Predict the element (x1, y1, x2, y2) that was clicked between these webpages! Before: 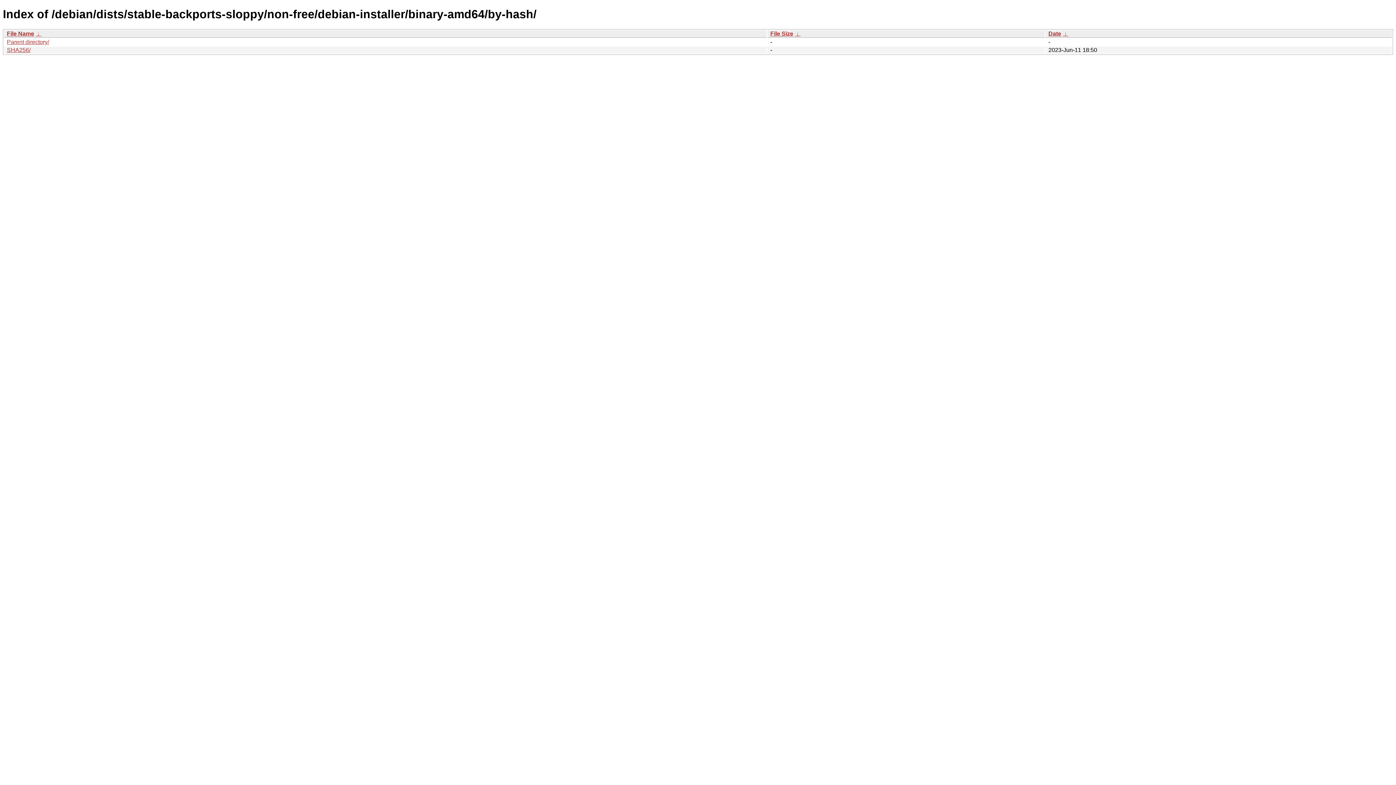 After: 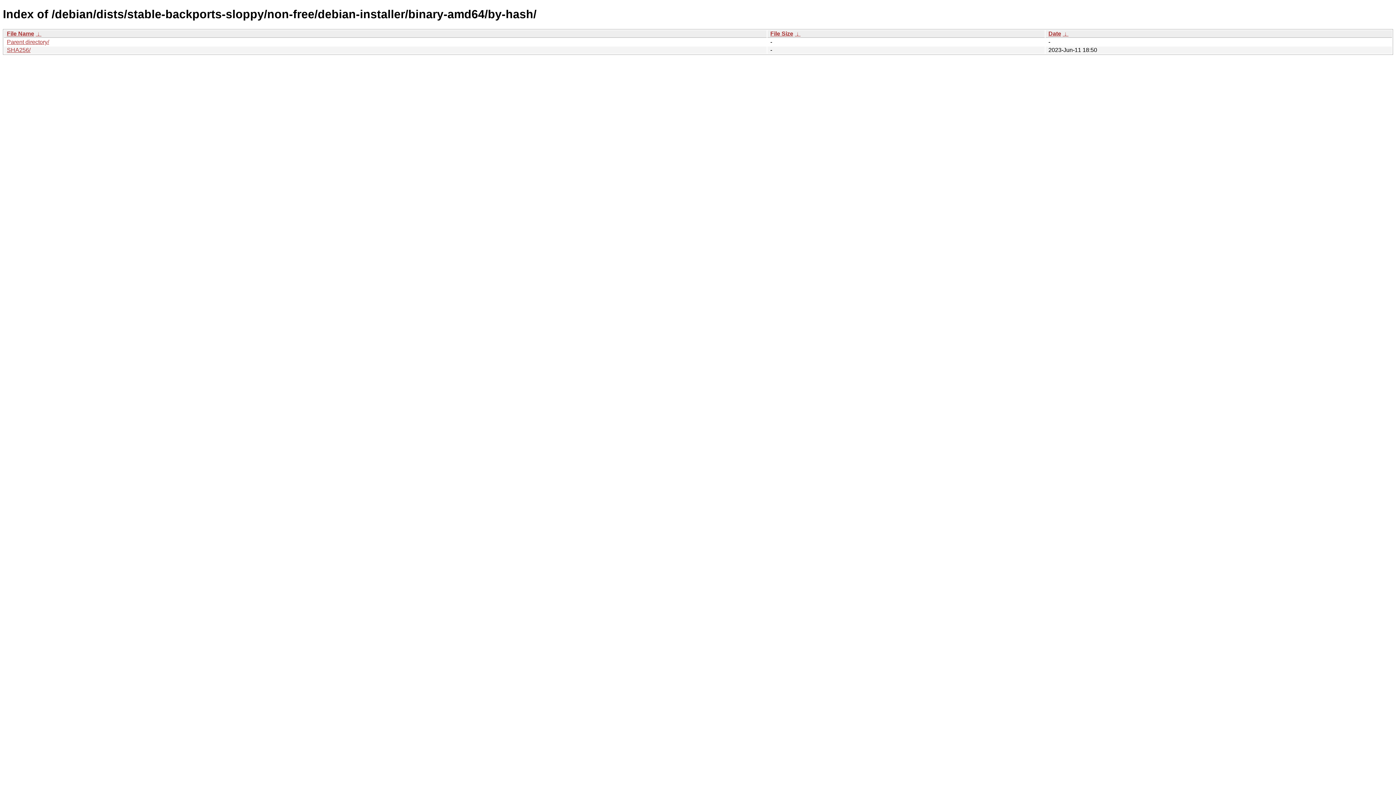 Action: bbox: (6, 30, 34, 36) label: File Name